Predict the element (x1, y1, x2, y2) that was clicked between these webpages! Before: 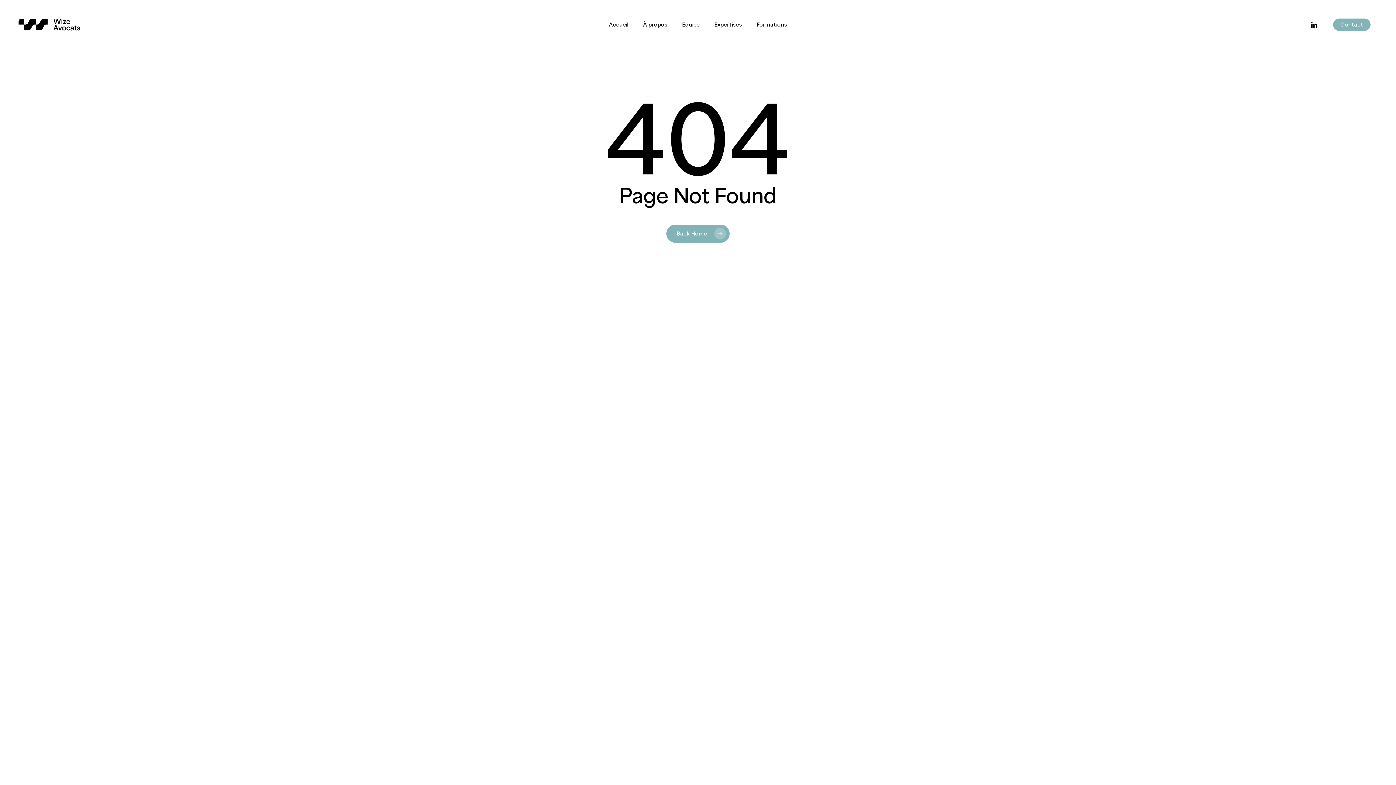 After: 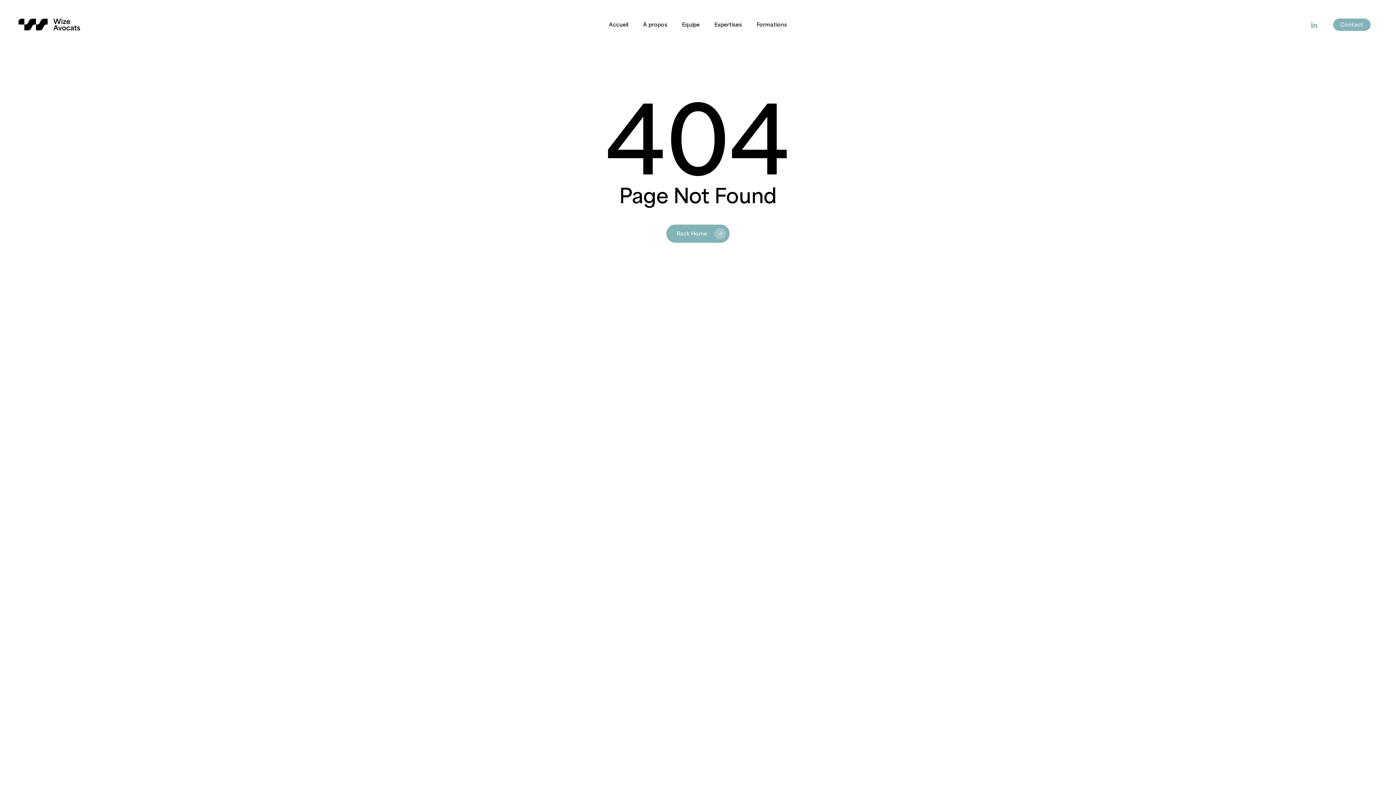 Action: bbox: (1308, 20, 1321, 28) label: linkedin